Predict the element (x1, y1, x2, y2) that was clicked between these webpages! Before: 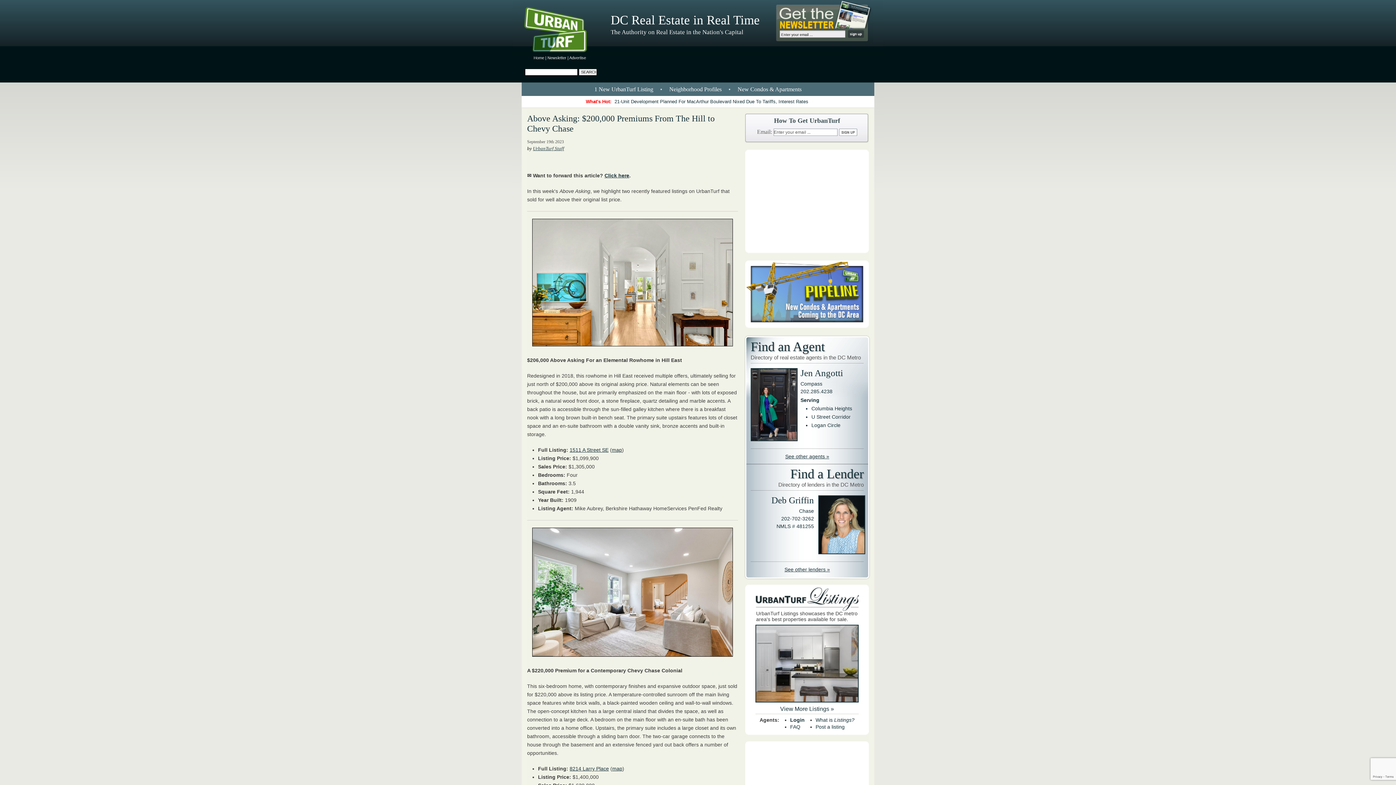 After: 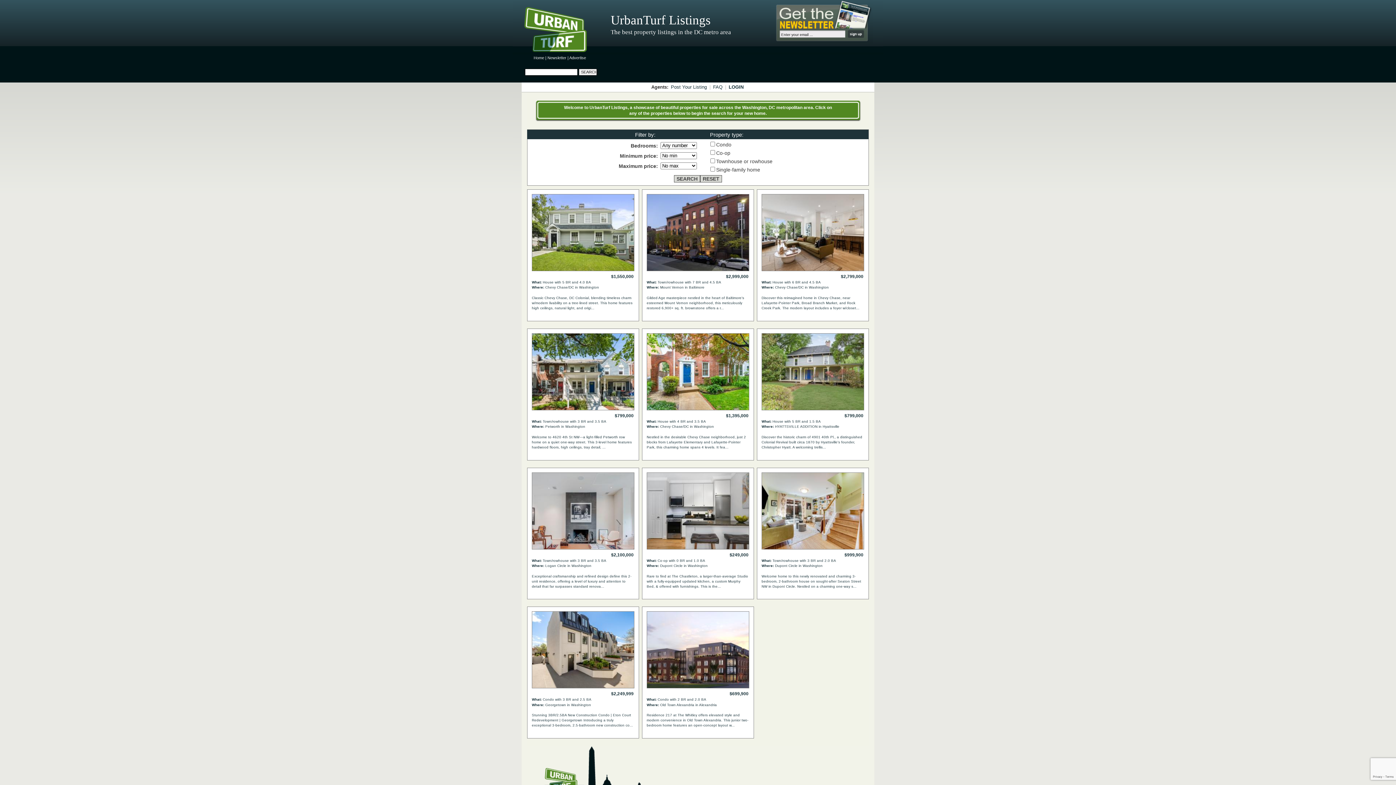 Action: label: View More Listings » bbox: (780, 706, 834, 712)